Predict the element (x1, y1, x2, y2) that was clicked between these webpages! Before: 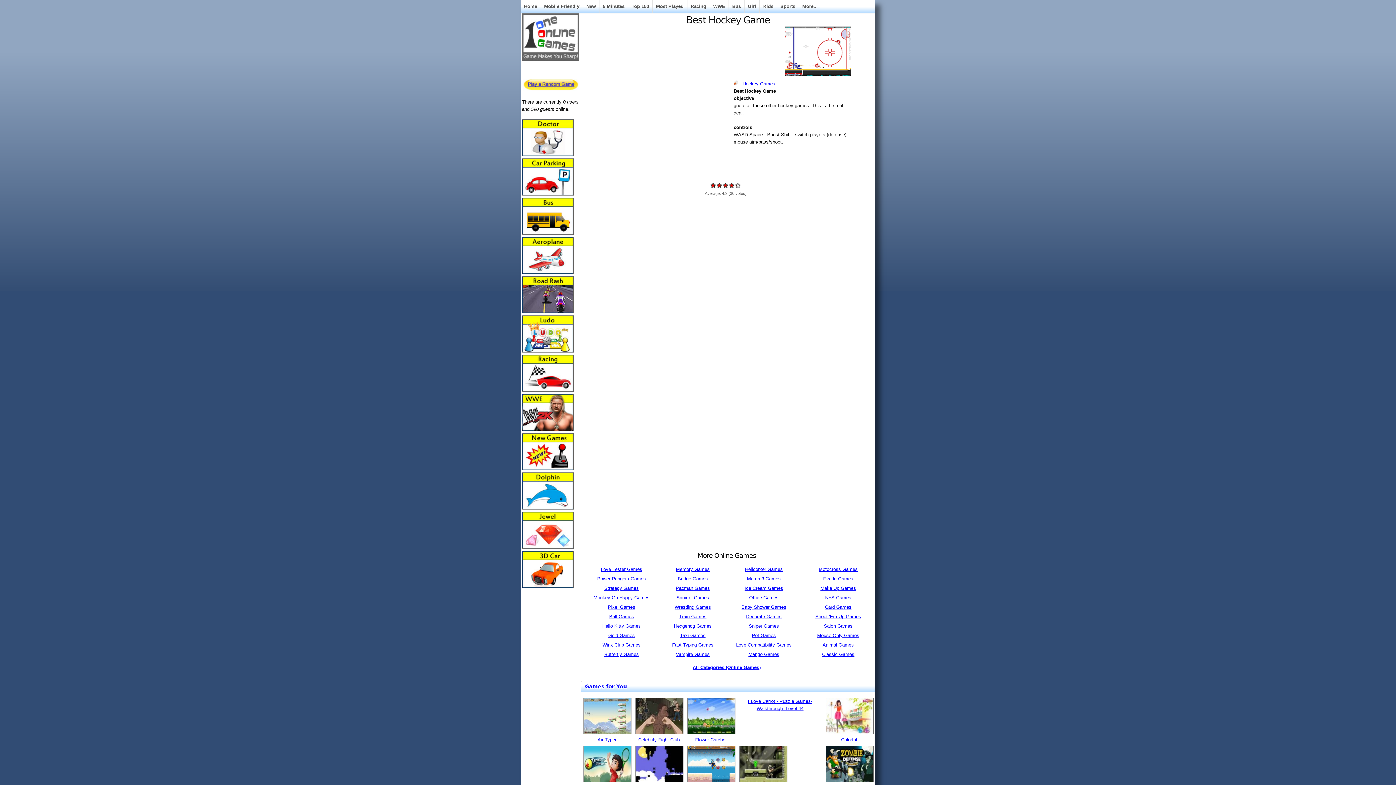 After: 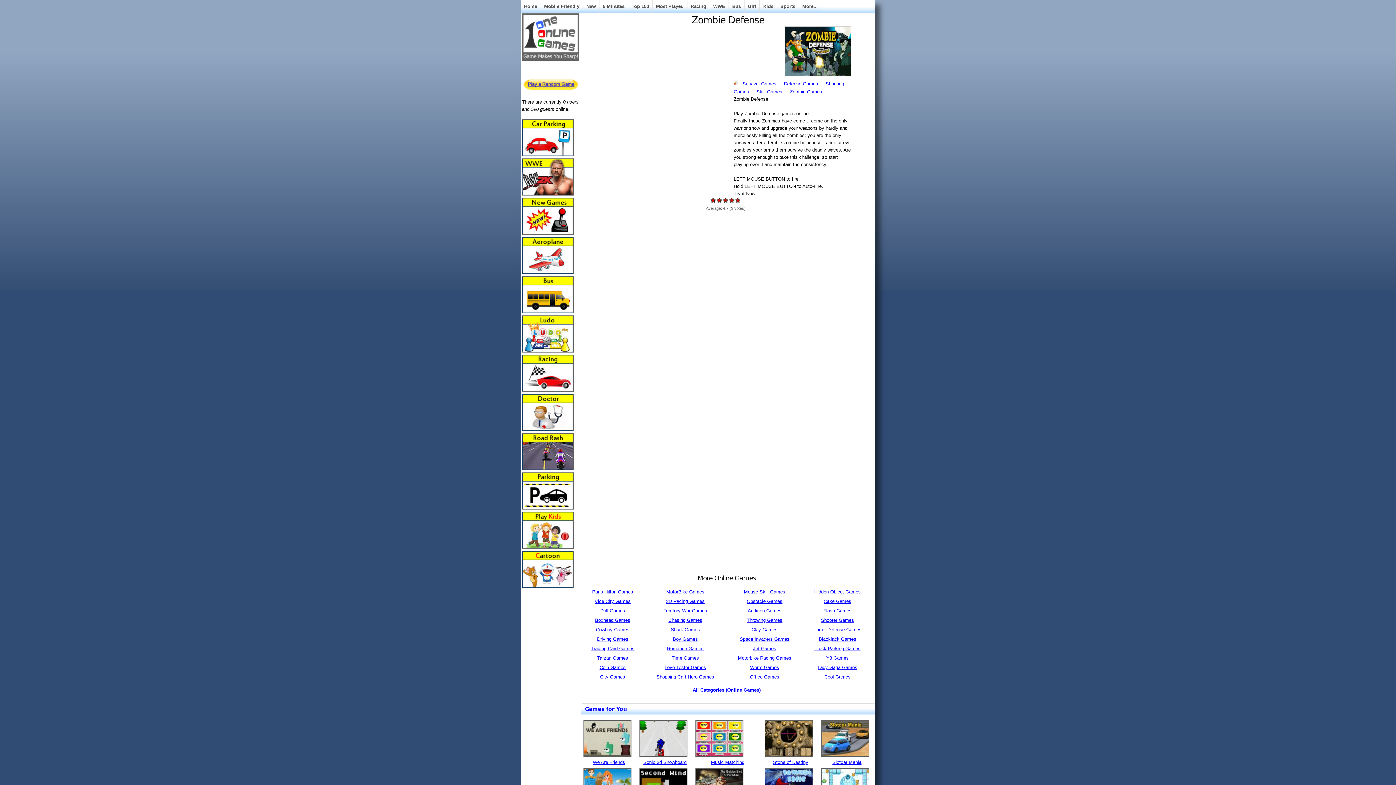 Action: bbox: (825, 778, 873, 783)